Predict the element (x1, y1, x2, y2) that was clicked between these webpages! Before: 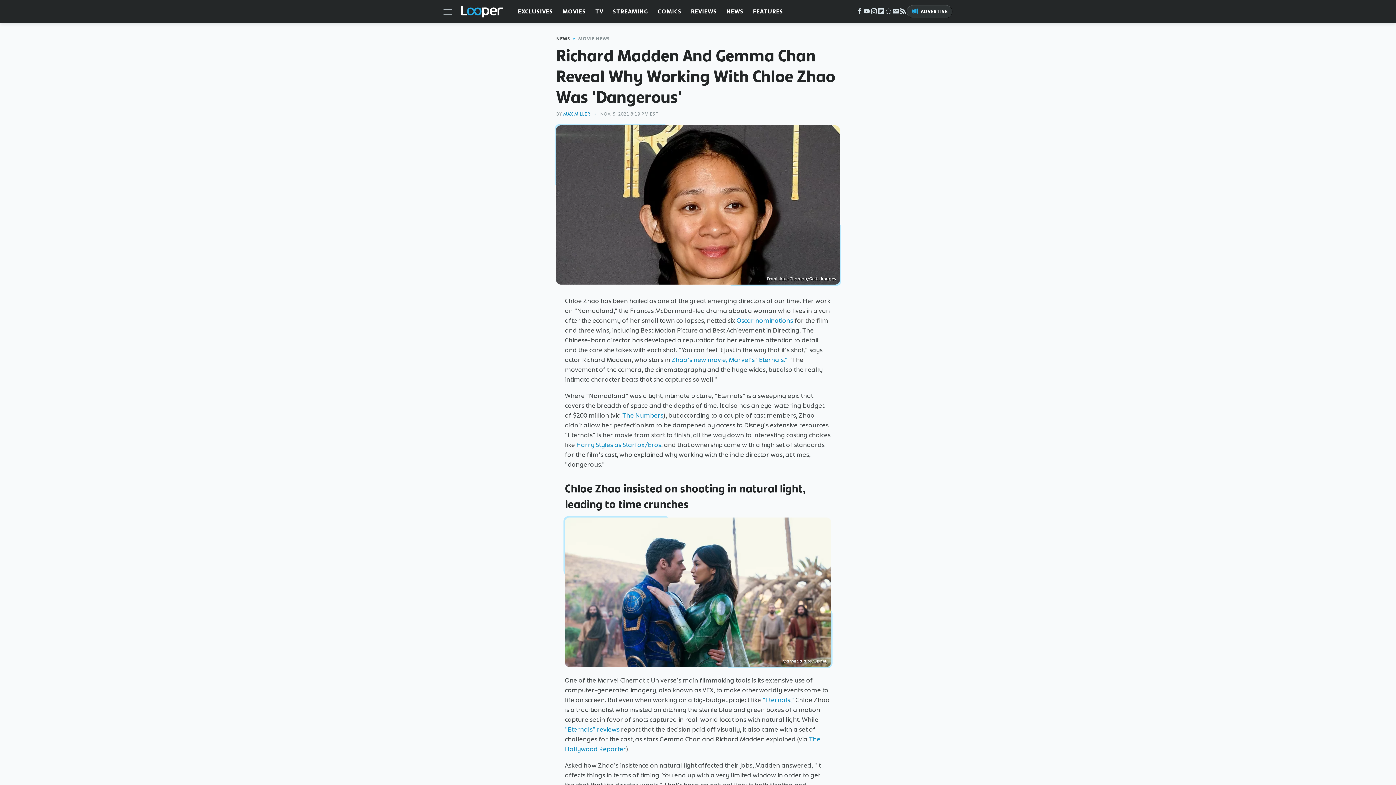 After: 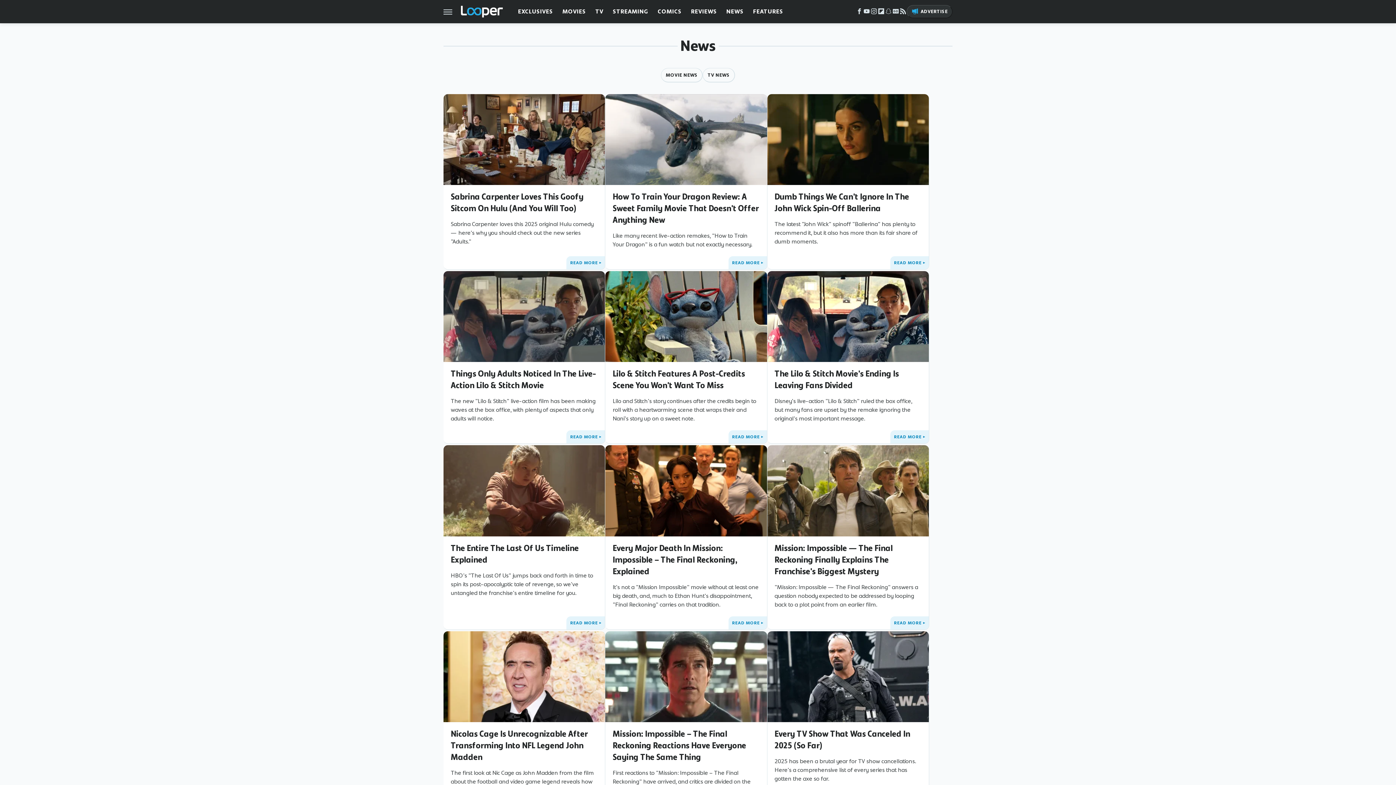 Action: label: NEWS bbox: (556, 36, 570, 40)